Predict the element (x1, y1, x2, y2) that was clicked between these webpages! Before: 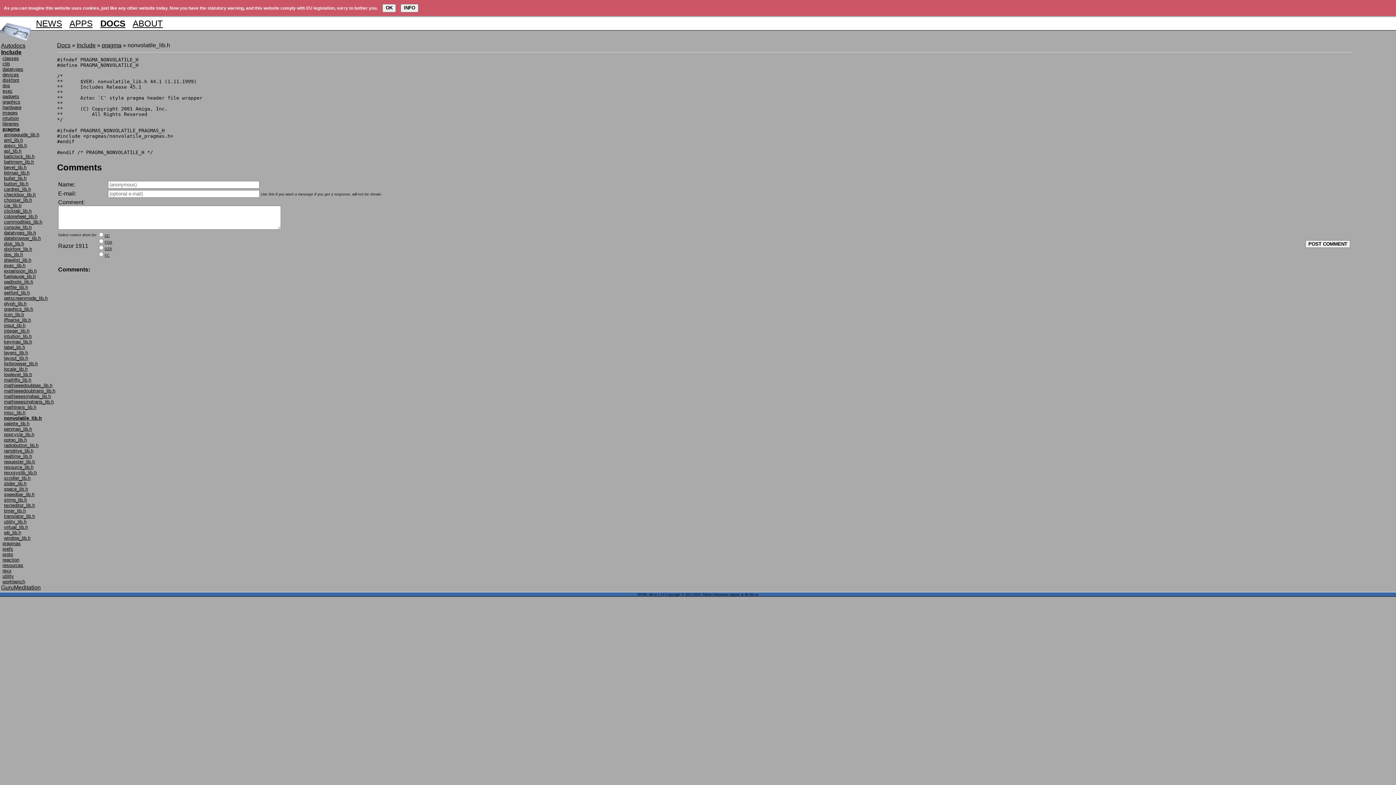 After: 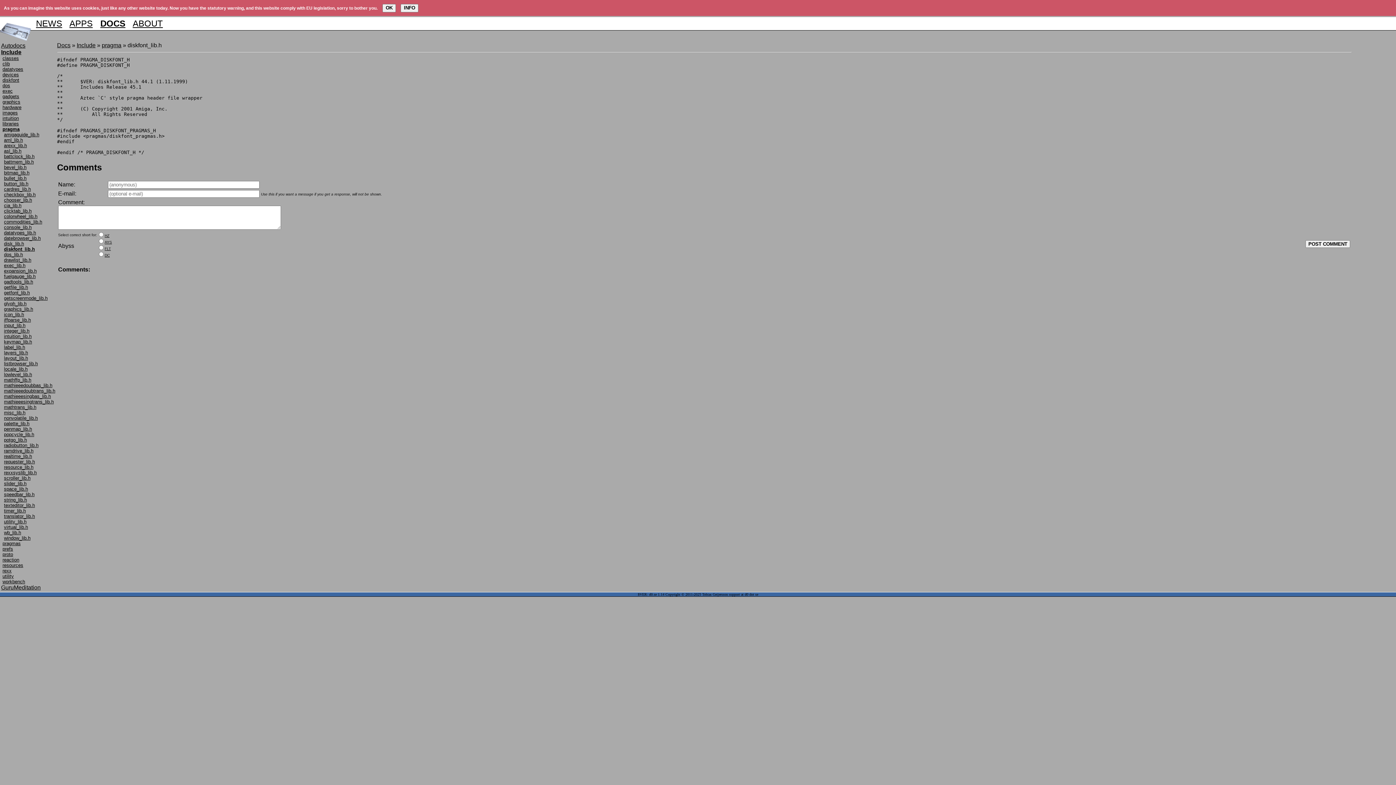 Action: label: diskfont_lib.h bbox: (4, 246, 32, 251)